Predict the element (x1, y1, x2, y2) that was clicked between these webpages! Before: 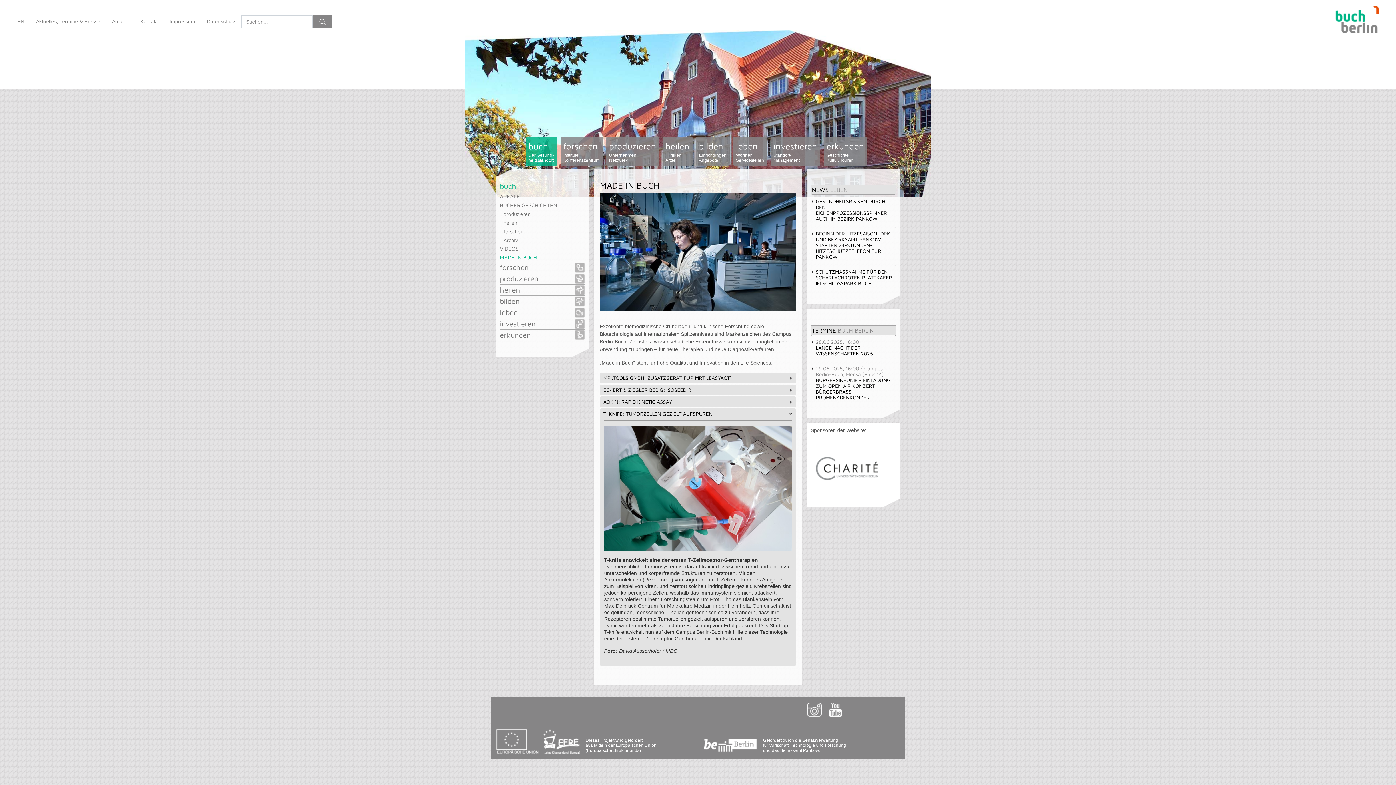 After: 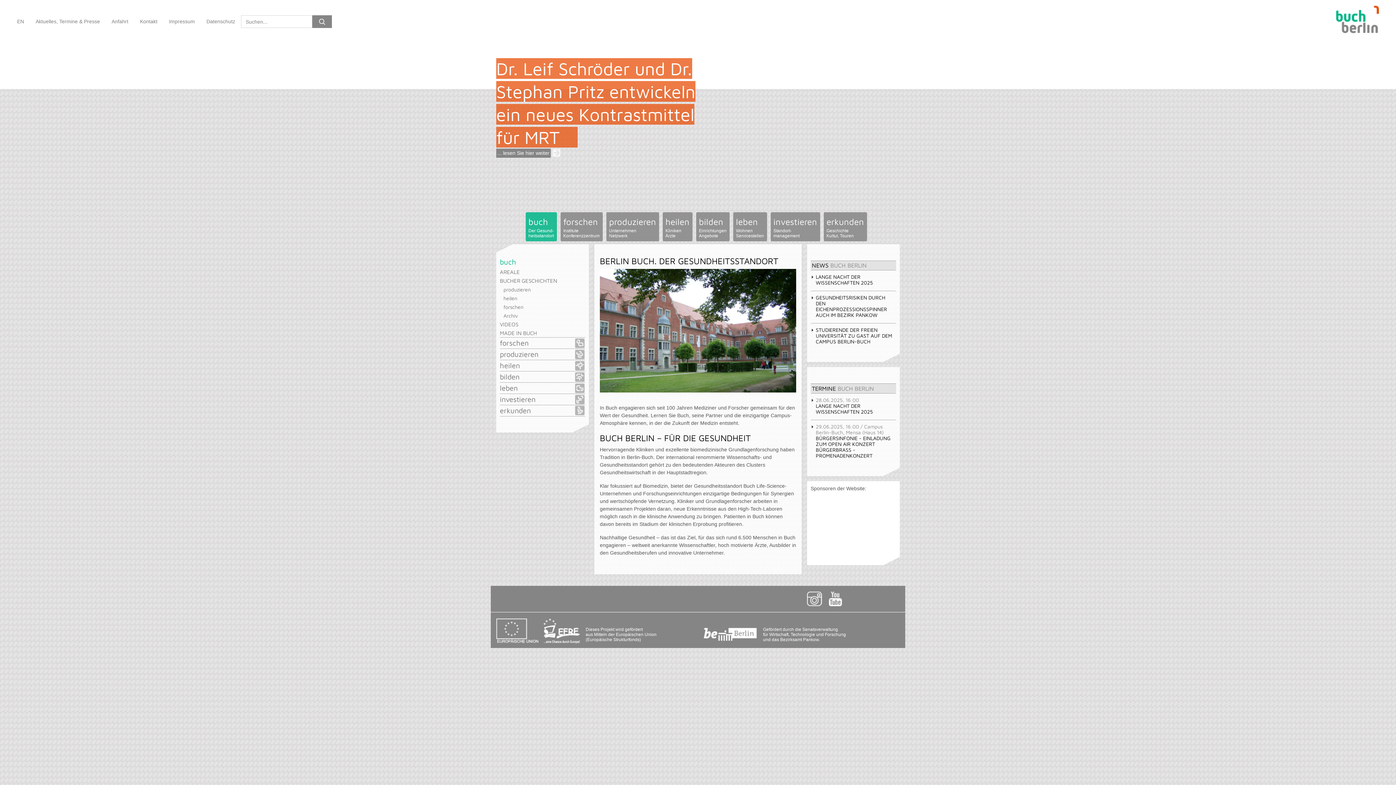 Action: label: buch
Der Gesund-
heitsstandort bbox: (525, 136, 556, 165)